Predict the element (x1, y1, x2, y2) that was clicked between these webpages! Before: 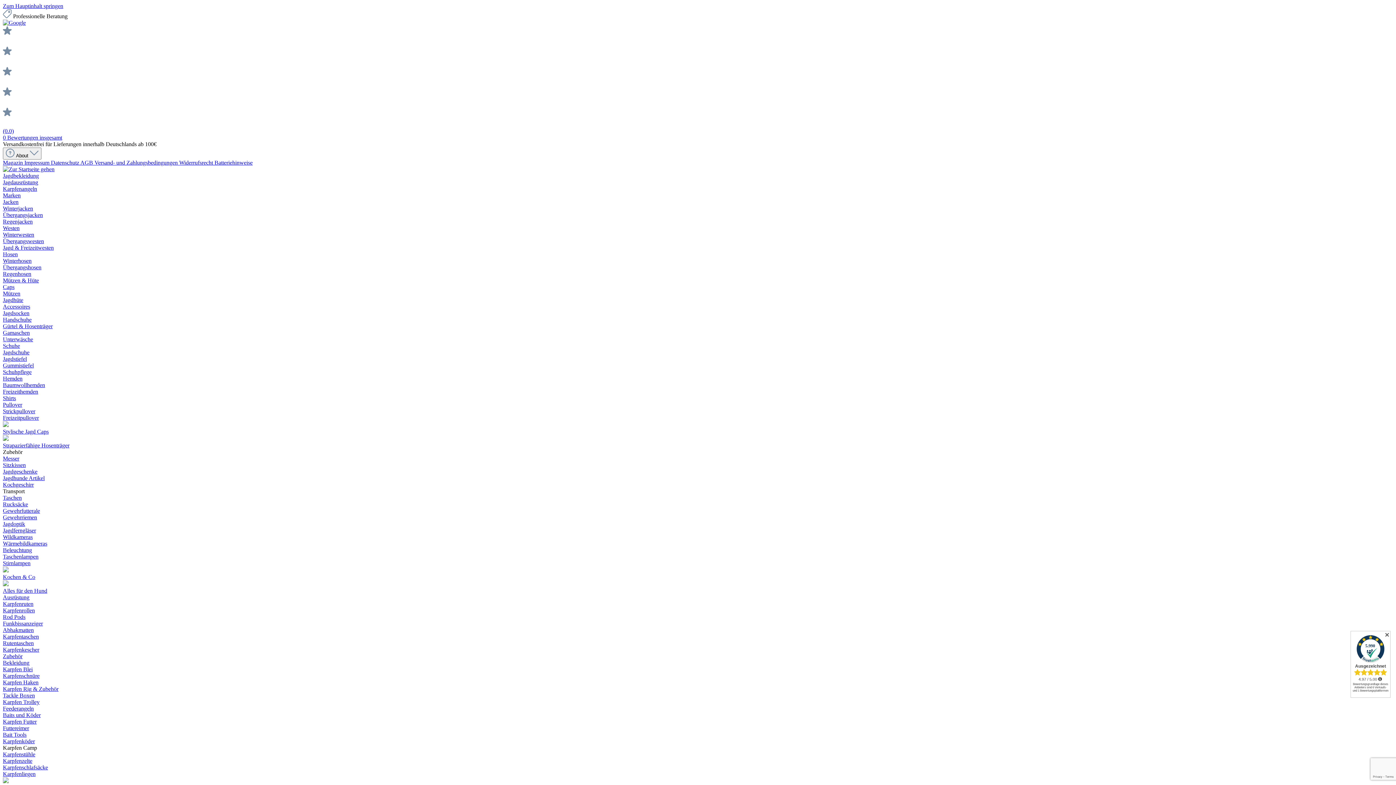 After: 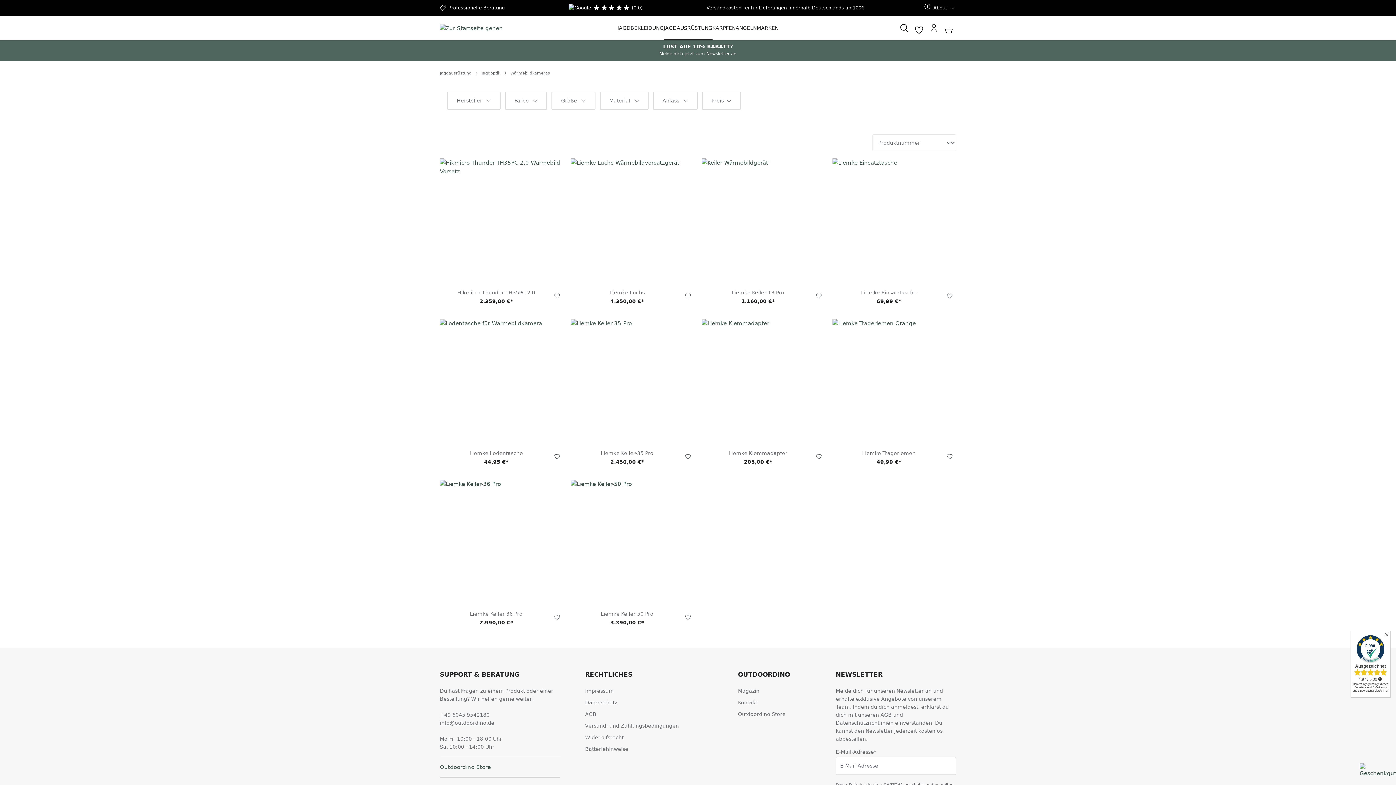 Action: label: Wärmebildkameras bbox: (2, 540, 47, 546)